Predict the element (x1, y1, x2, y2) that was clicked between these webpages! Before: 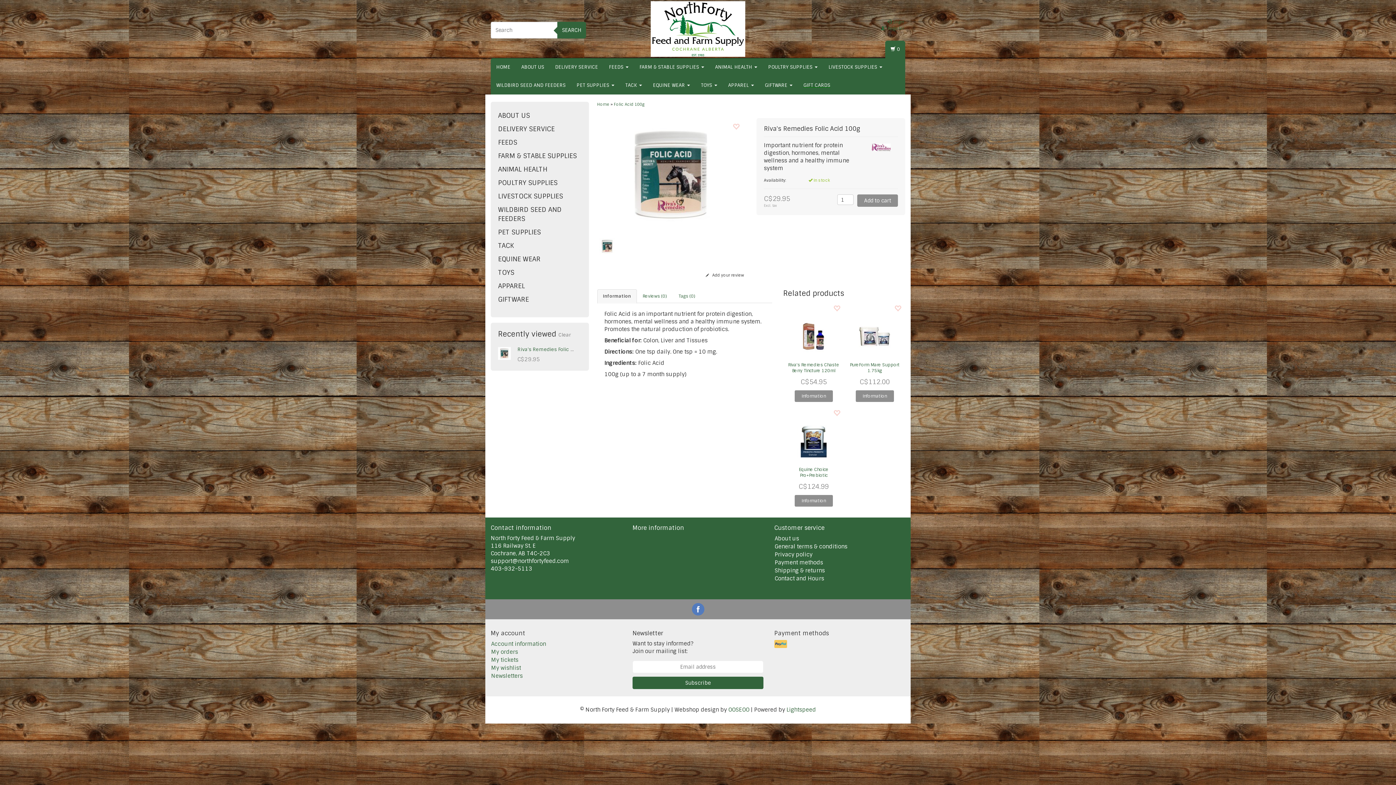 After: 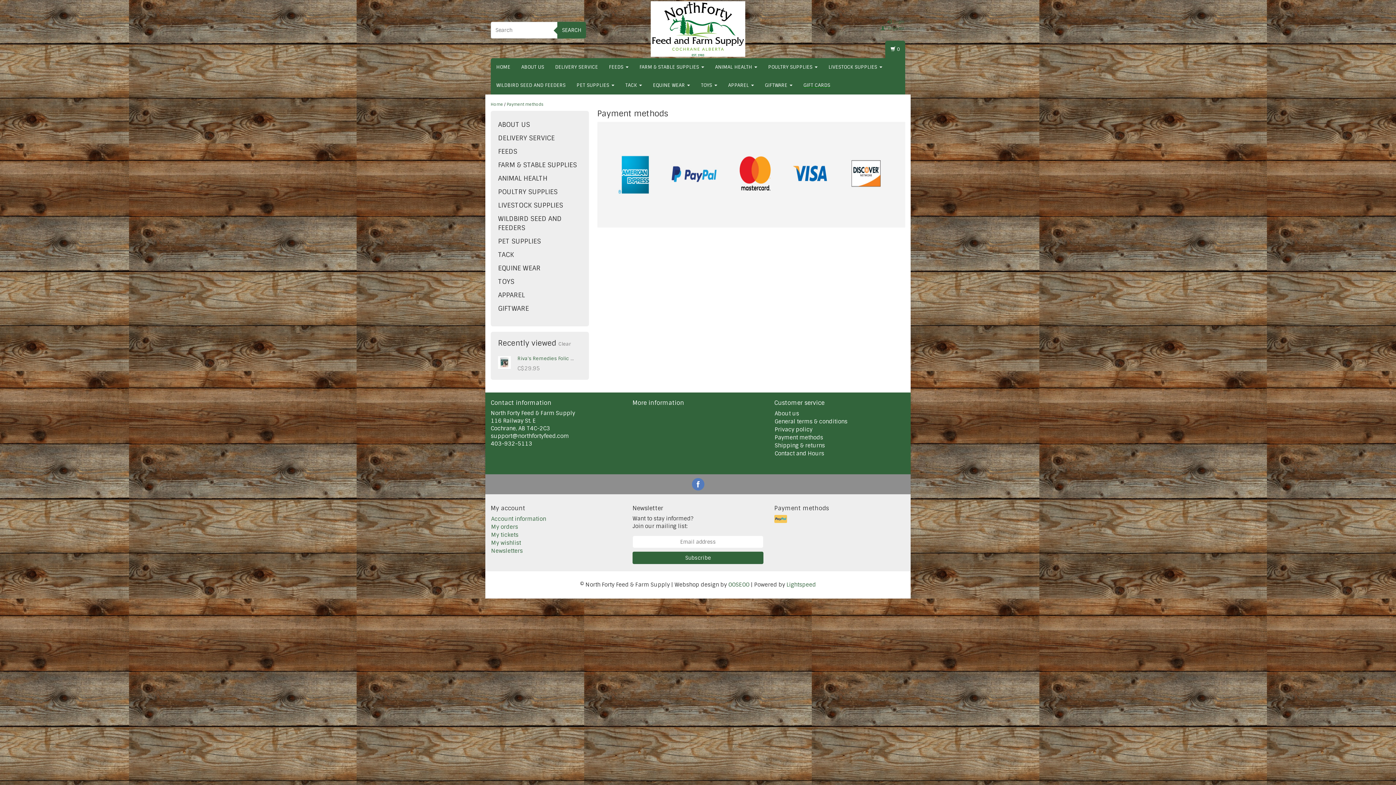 Action: bbox: (774, 641, 788, 648)